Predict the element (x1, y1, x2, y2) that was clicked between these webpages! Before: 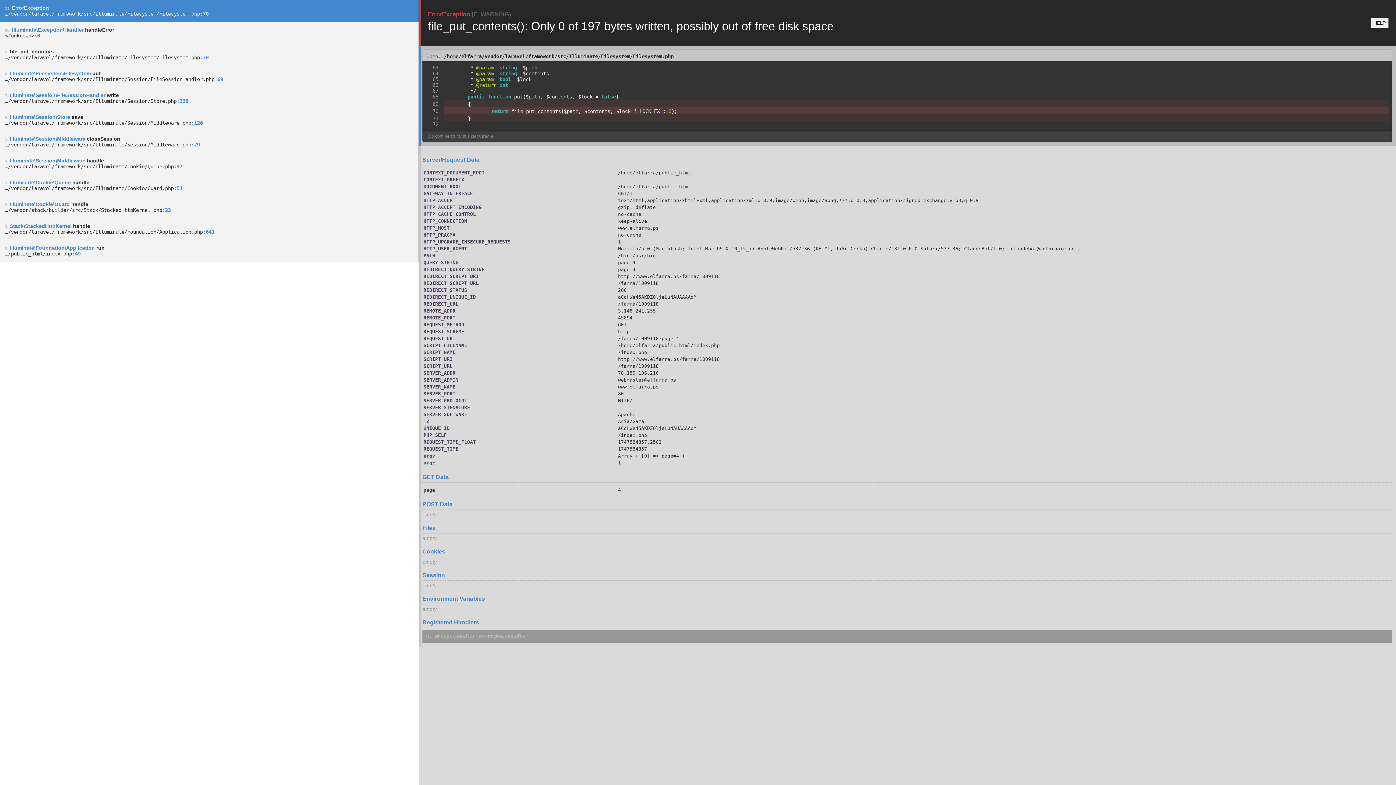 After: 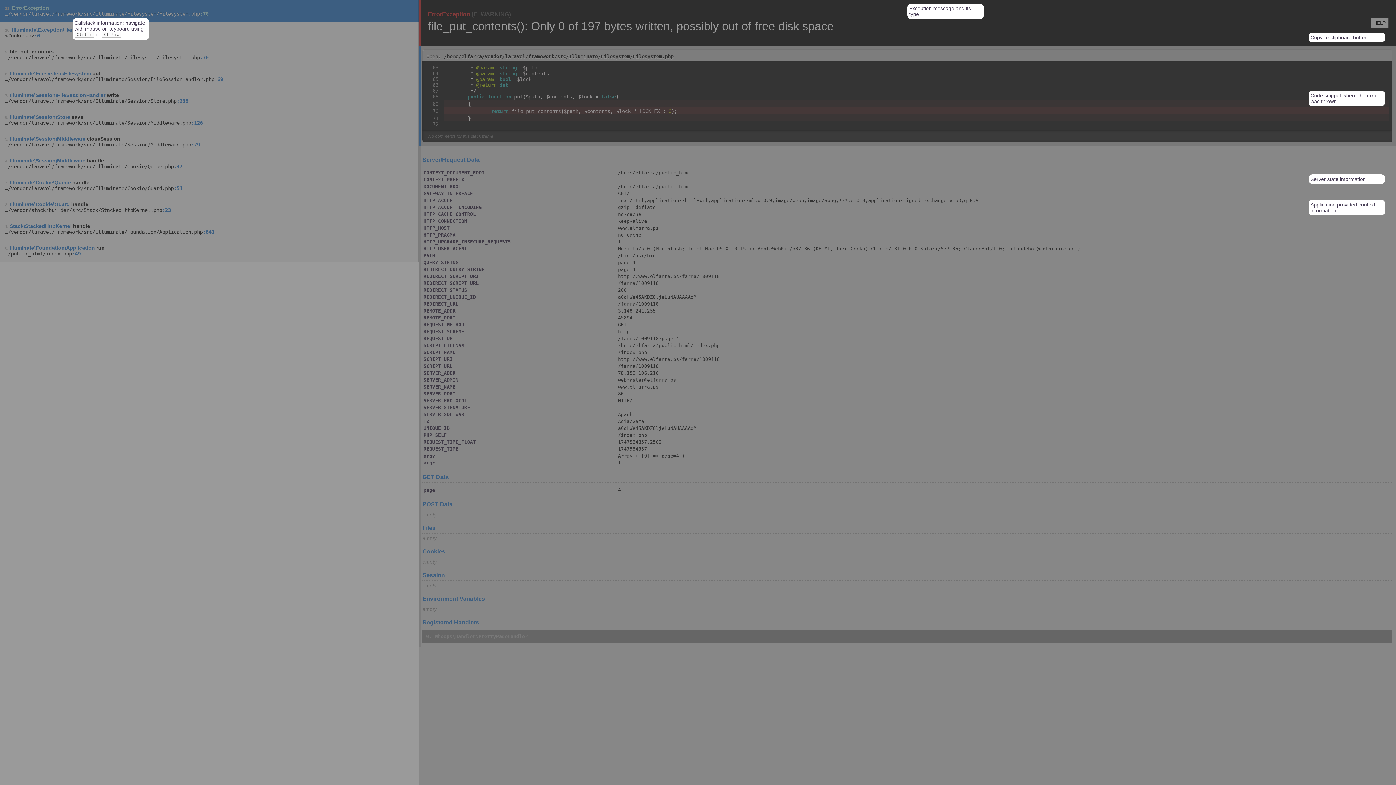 Action: bbox: (1370, 17, 1389, 28) label: HELP